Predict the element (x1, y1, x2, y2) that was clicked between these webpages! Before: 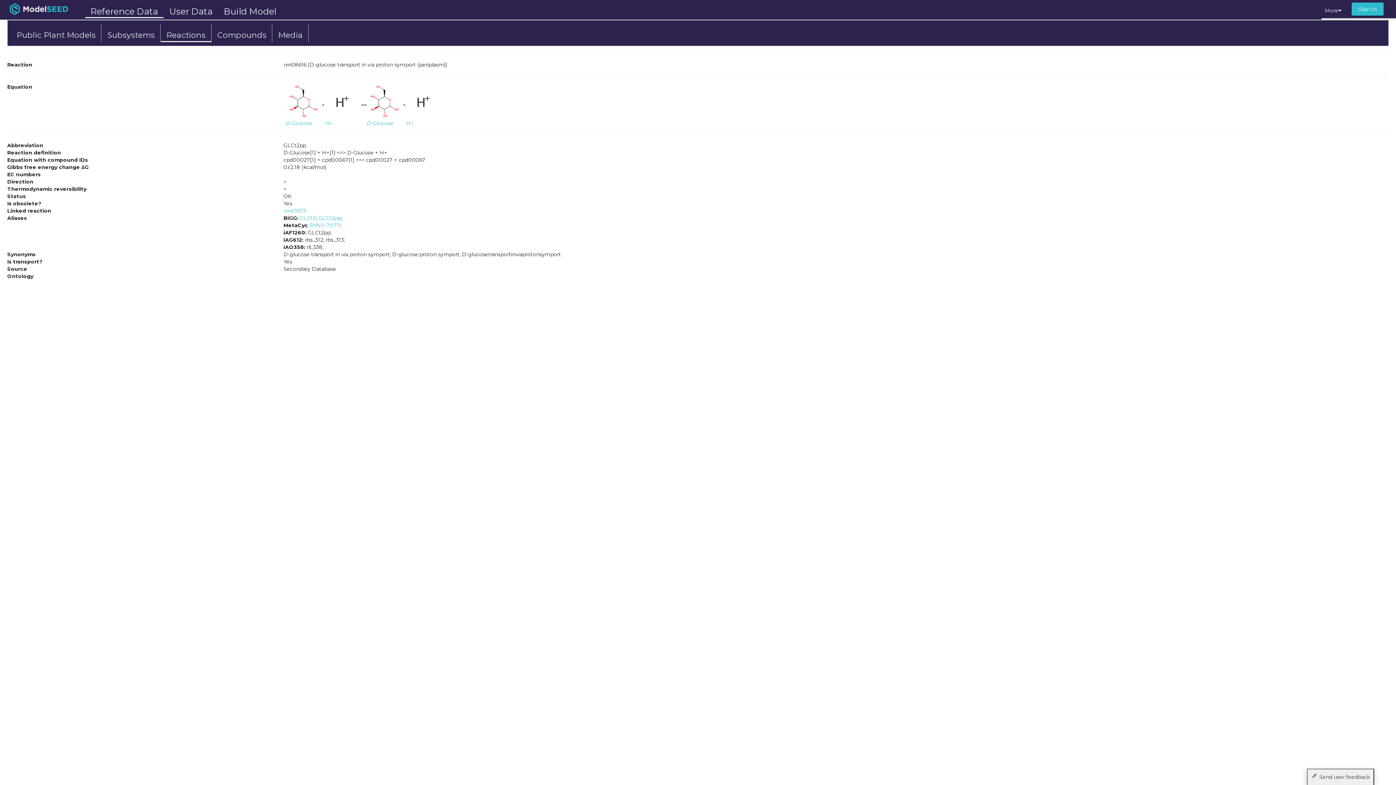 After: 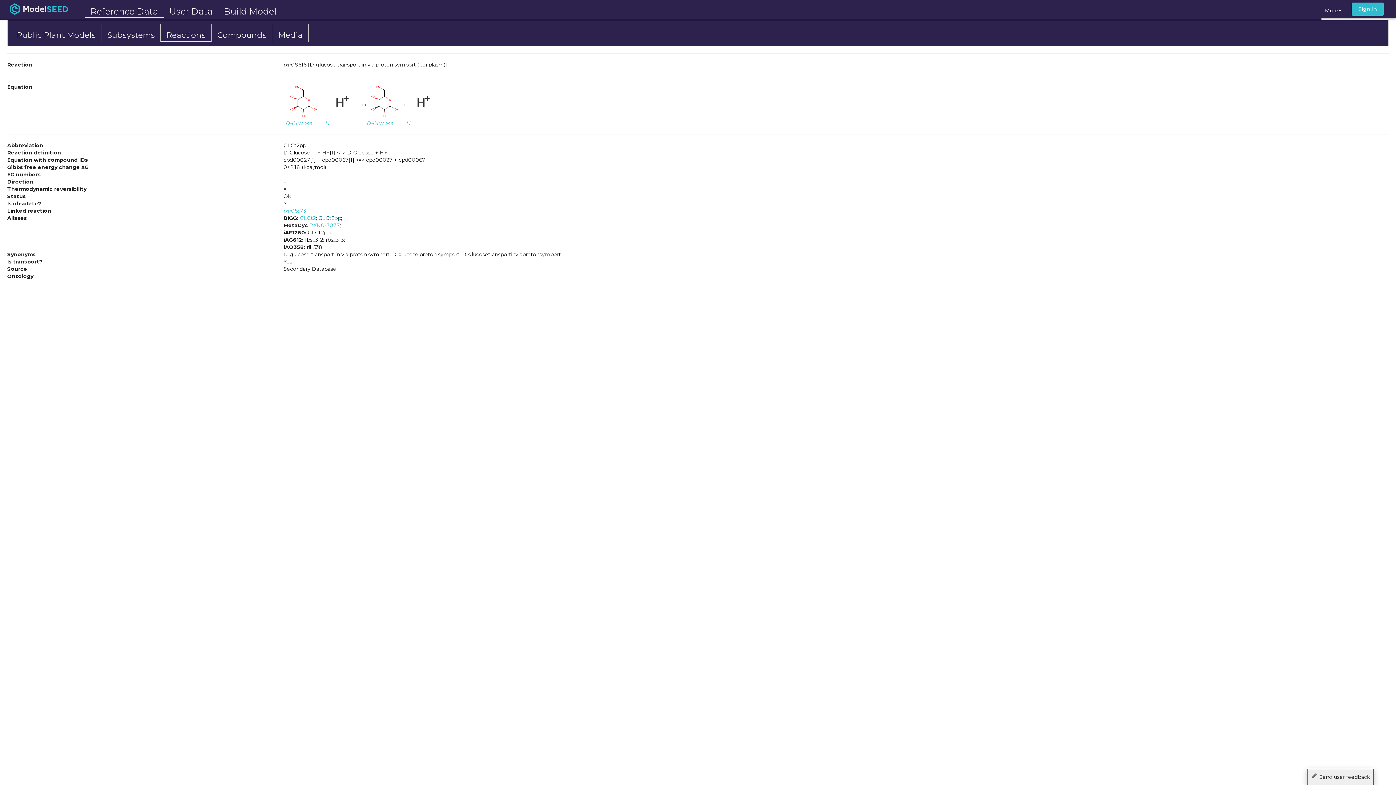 Action: bbox: (318, 214, 341, 221) label: GLCt2pp